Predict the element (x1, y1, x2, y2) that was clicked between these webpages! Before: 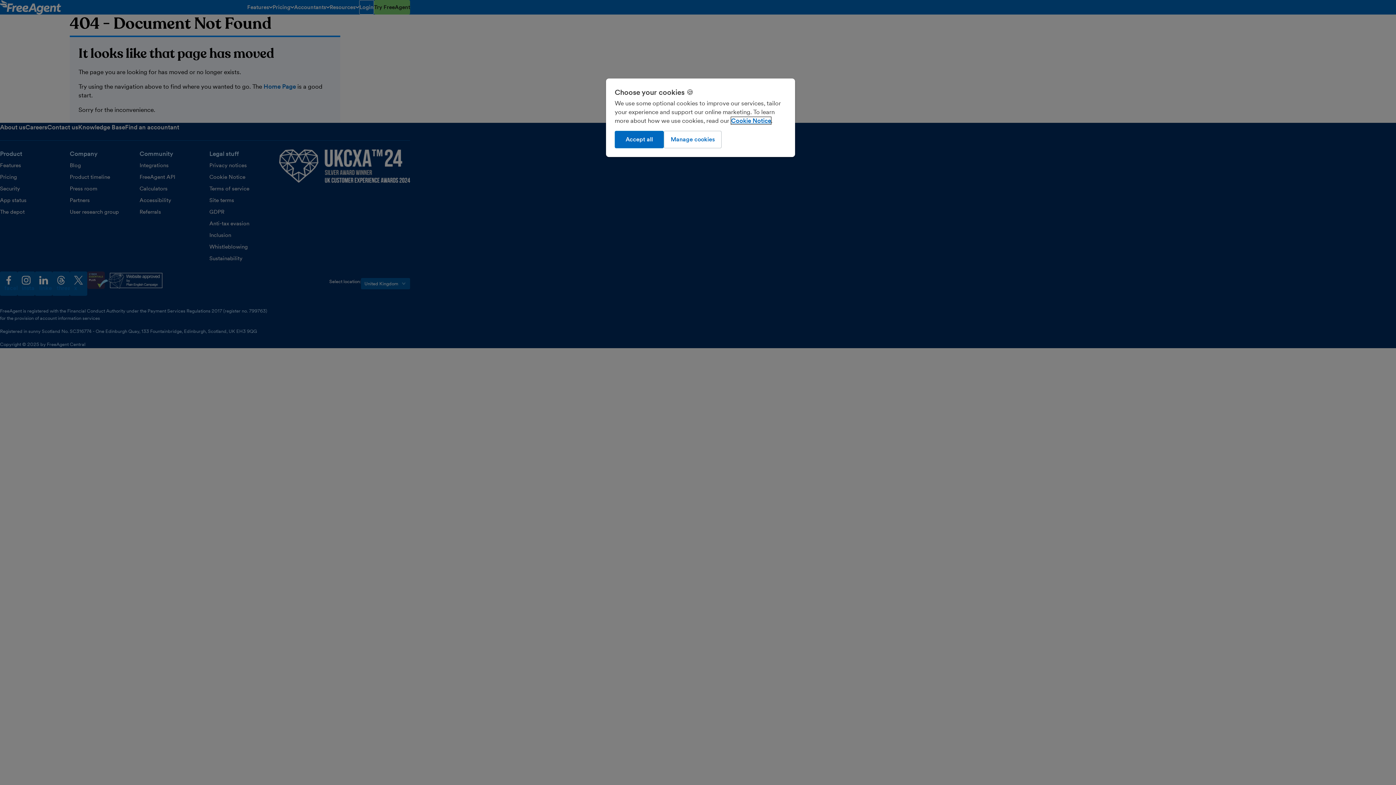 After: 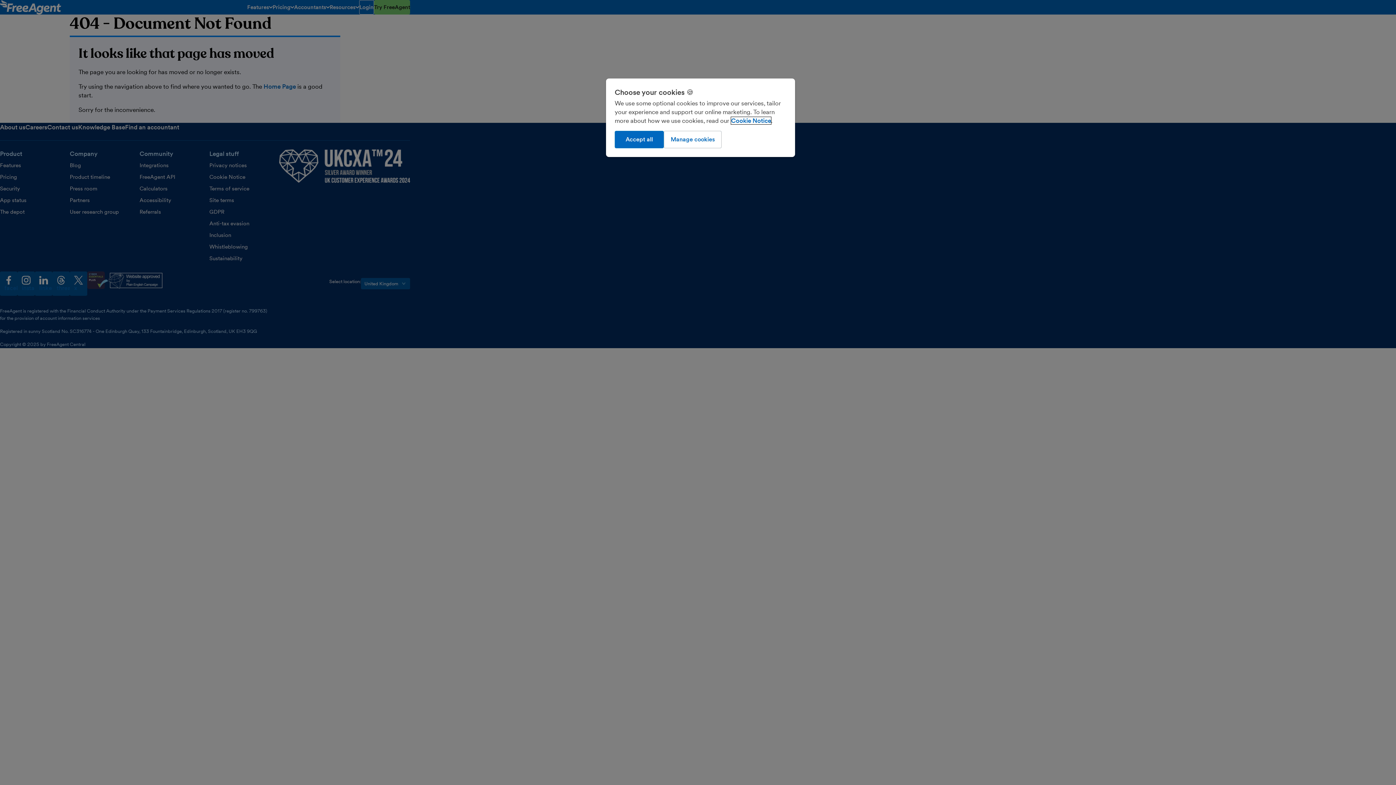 Action: bbox: (731, 117, 771, 124) label: More information about our use of cookies, opens in a new tab